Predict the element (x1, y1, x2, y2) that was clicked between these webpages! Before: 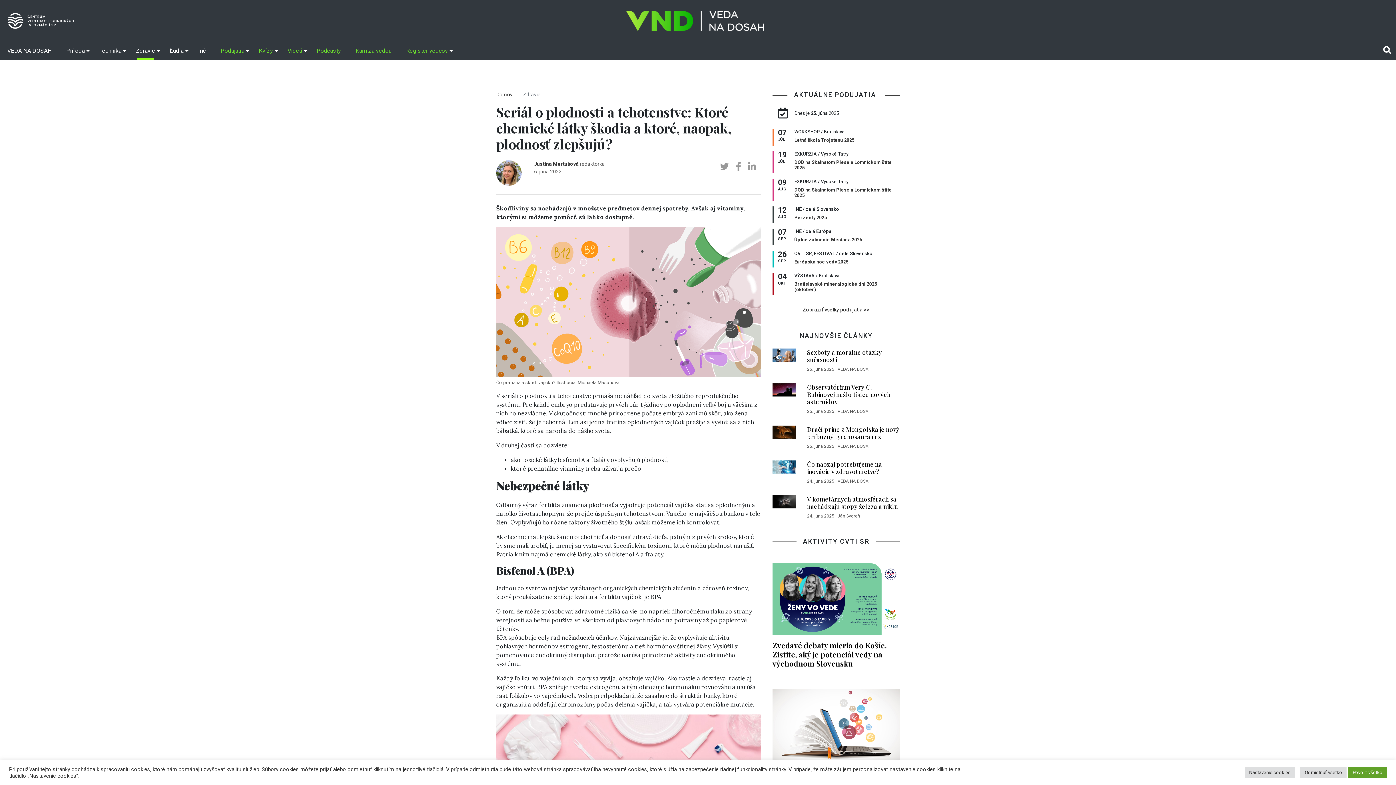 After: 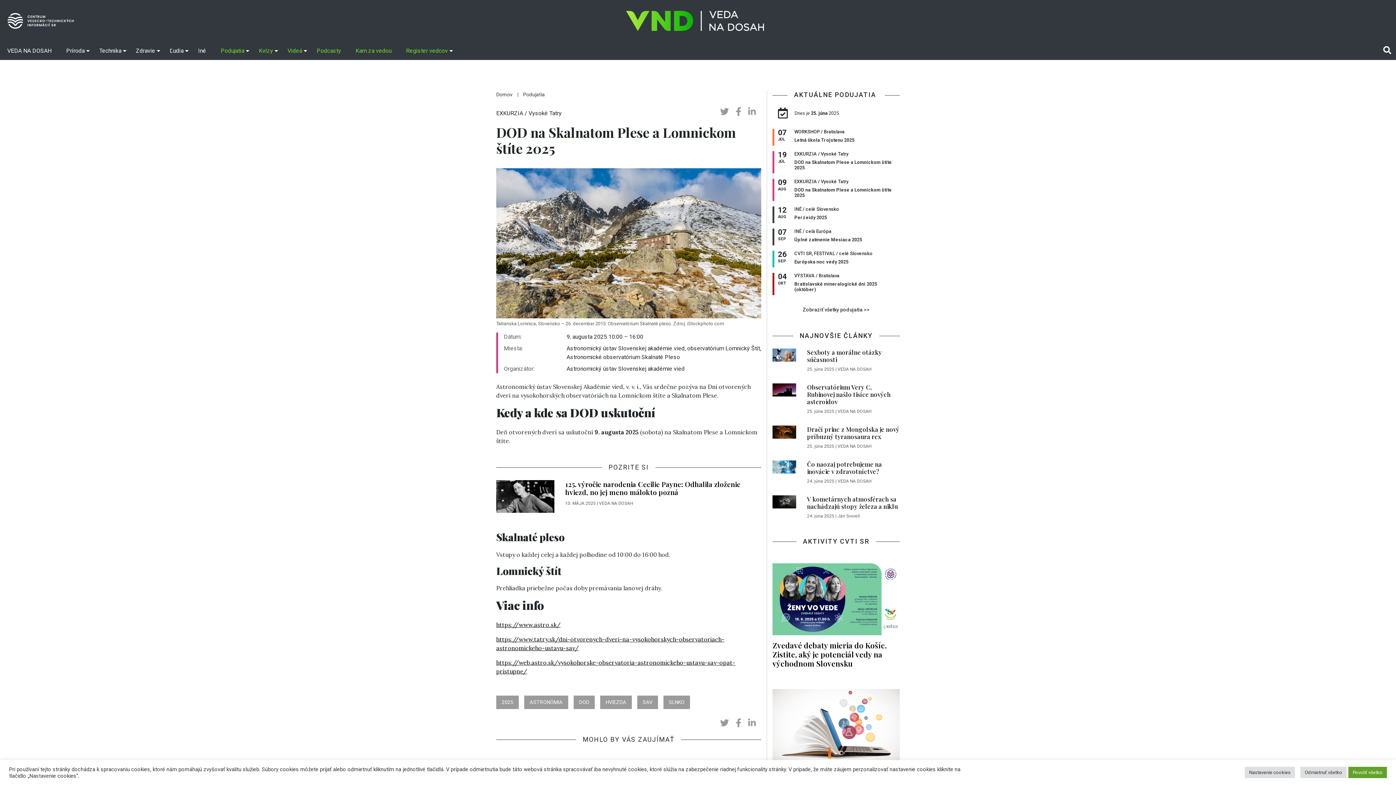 Action: bbox: (794, 187, 900, 198) label: DOD na Skalnatom Plese a Lomnickom štíte 2025